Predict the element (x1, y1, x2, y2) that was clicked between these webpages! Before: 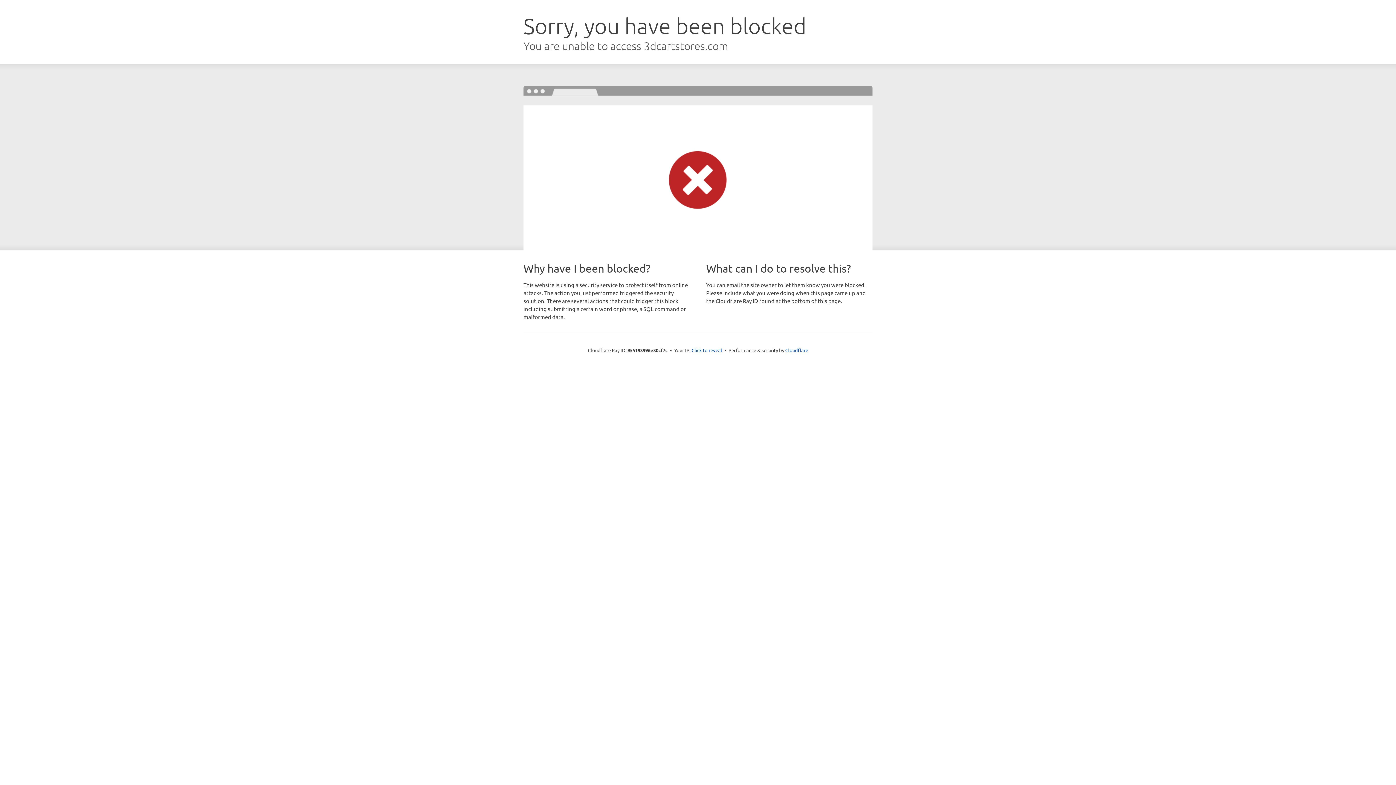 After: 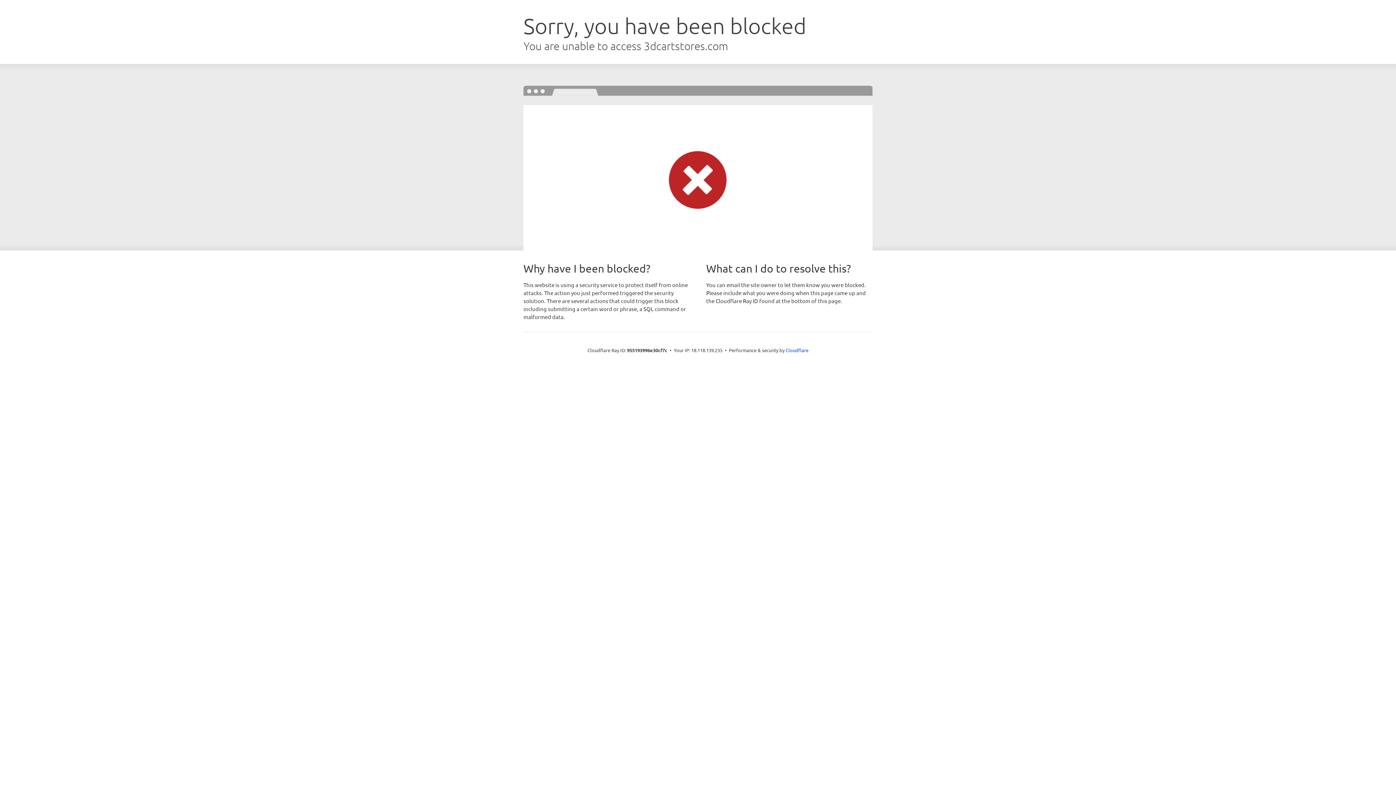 Action: label: Click to reveal bbox: (691, 346, 722, 353)